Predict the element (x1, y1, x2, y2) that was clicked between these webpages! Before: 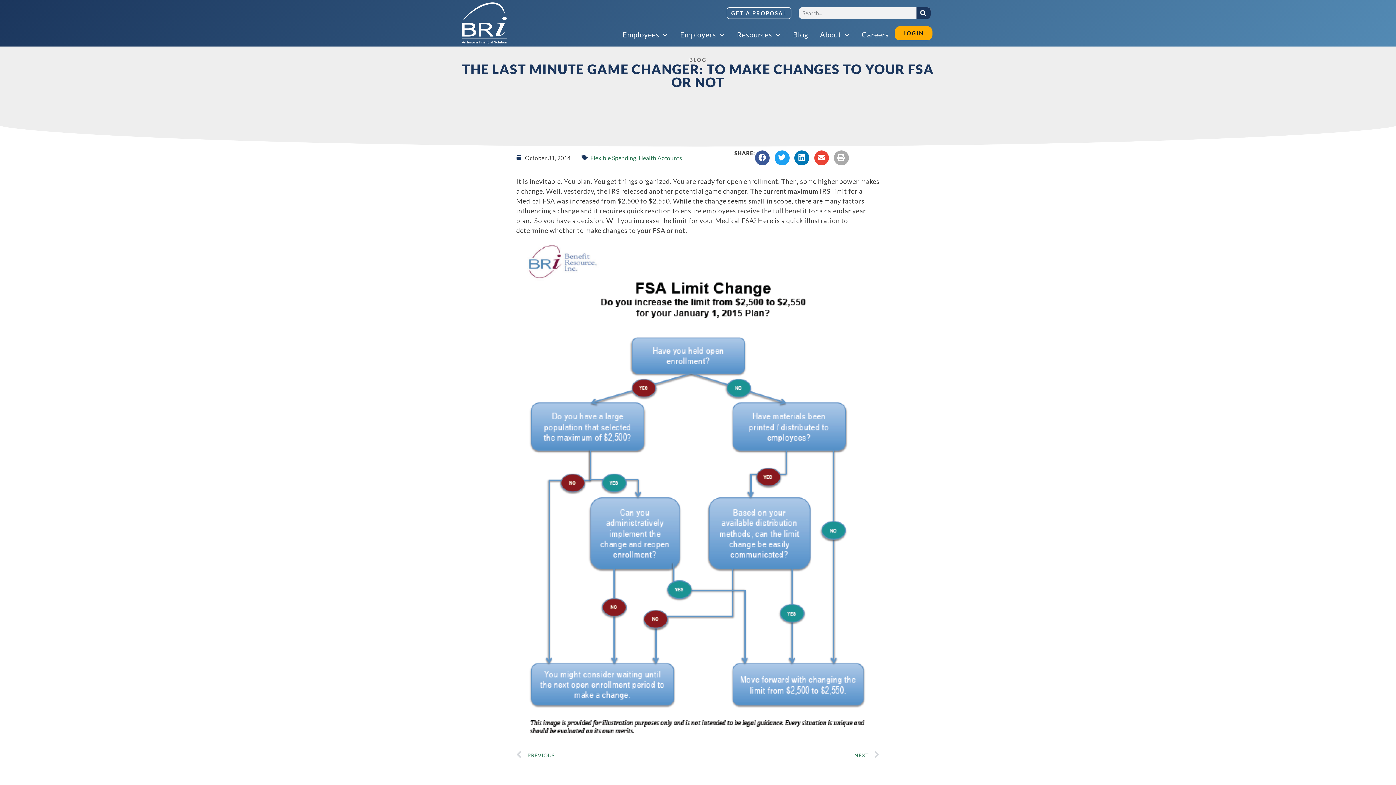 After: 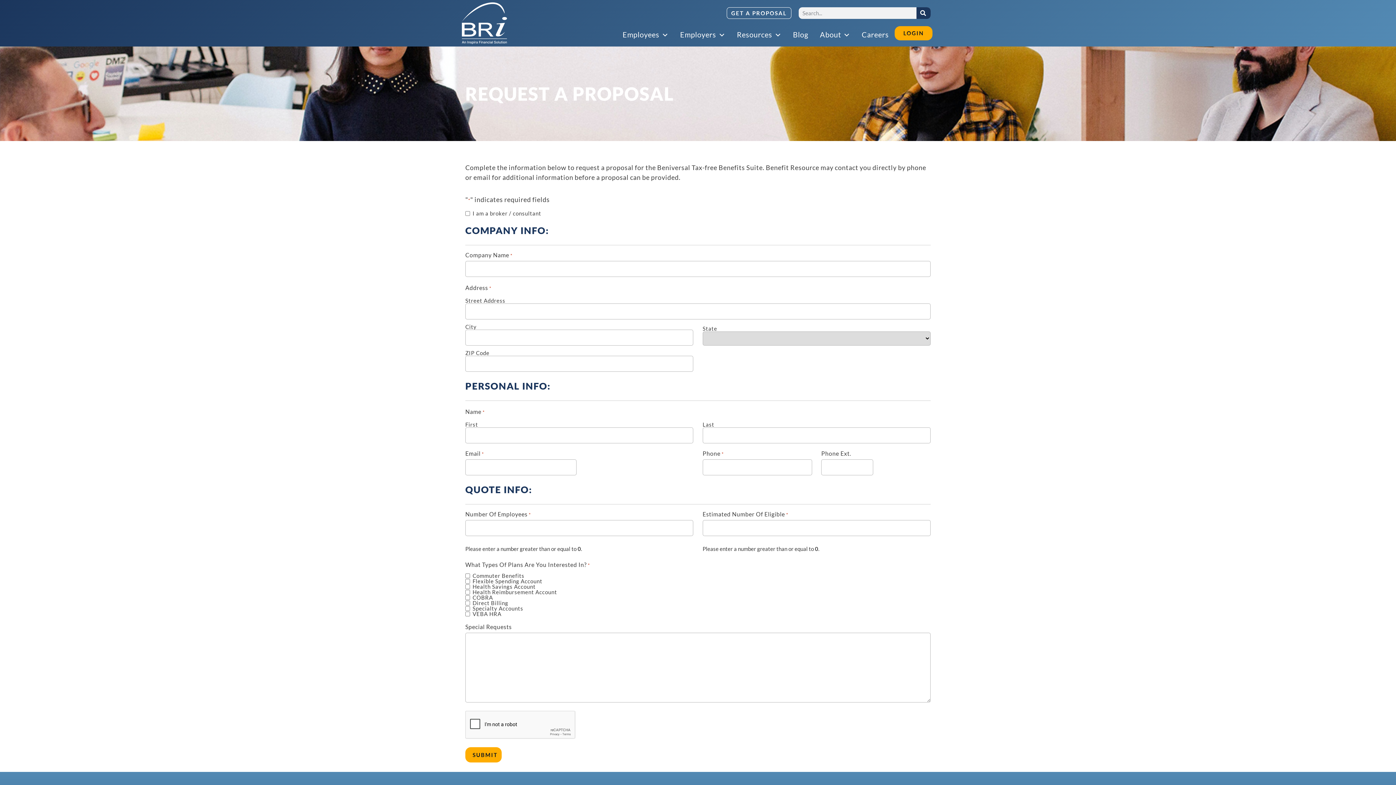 Action: bbox: (726, 7, 791, 18) label: GET A PROPOSAL